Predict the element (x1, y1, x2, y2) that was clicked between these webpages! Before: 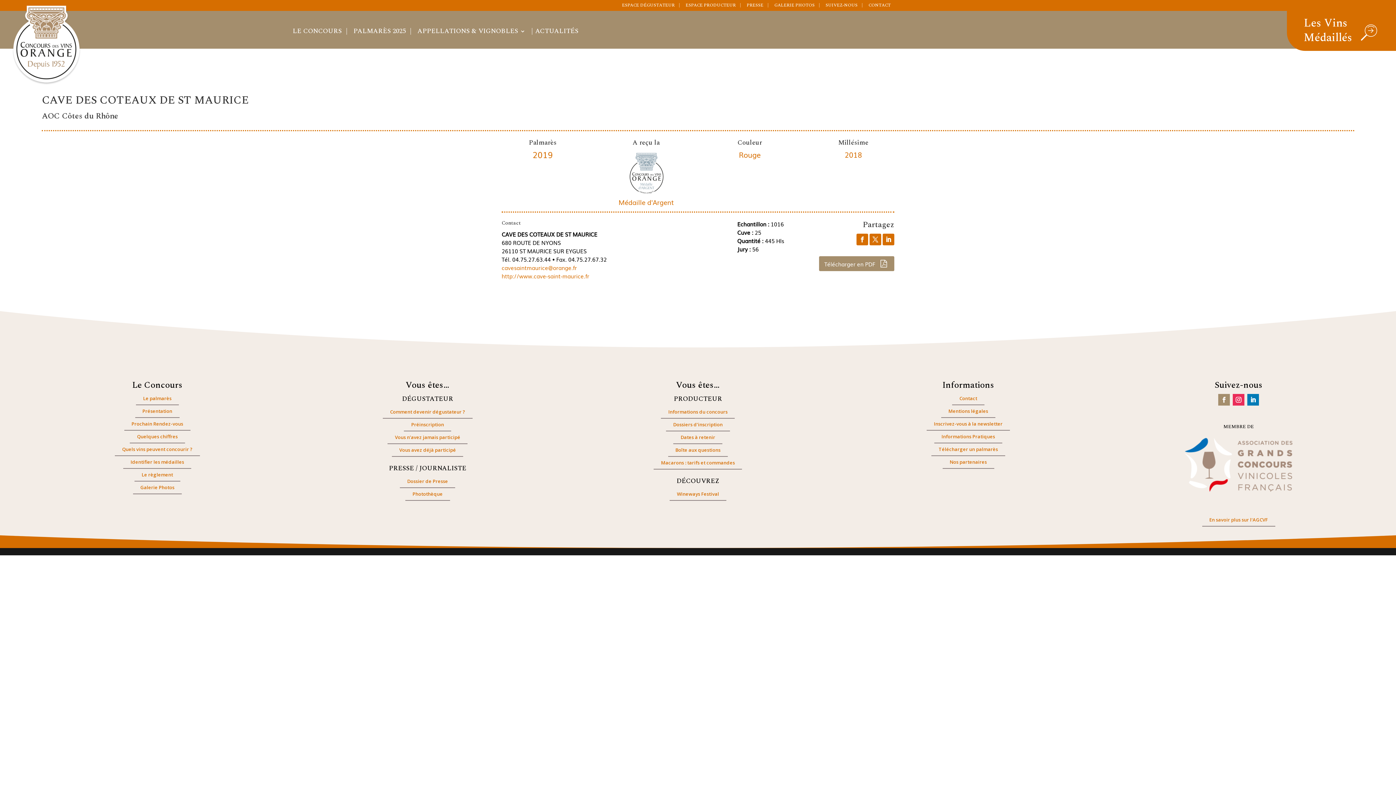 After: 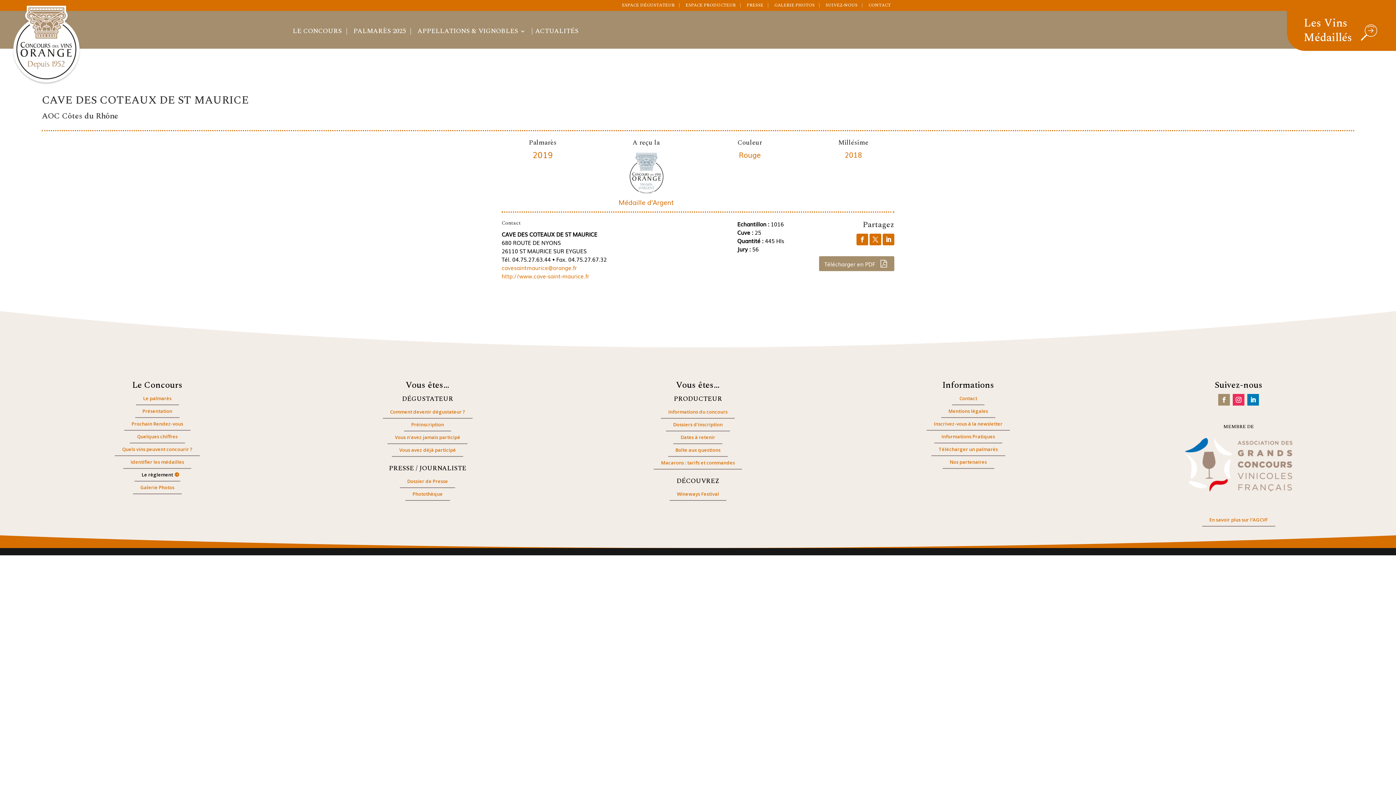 Action: bbox: (134, 470, 180, 480) label: Le règlement